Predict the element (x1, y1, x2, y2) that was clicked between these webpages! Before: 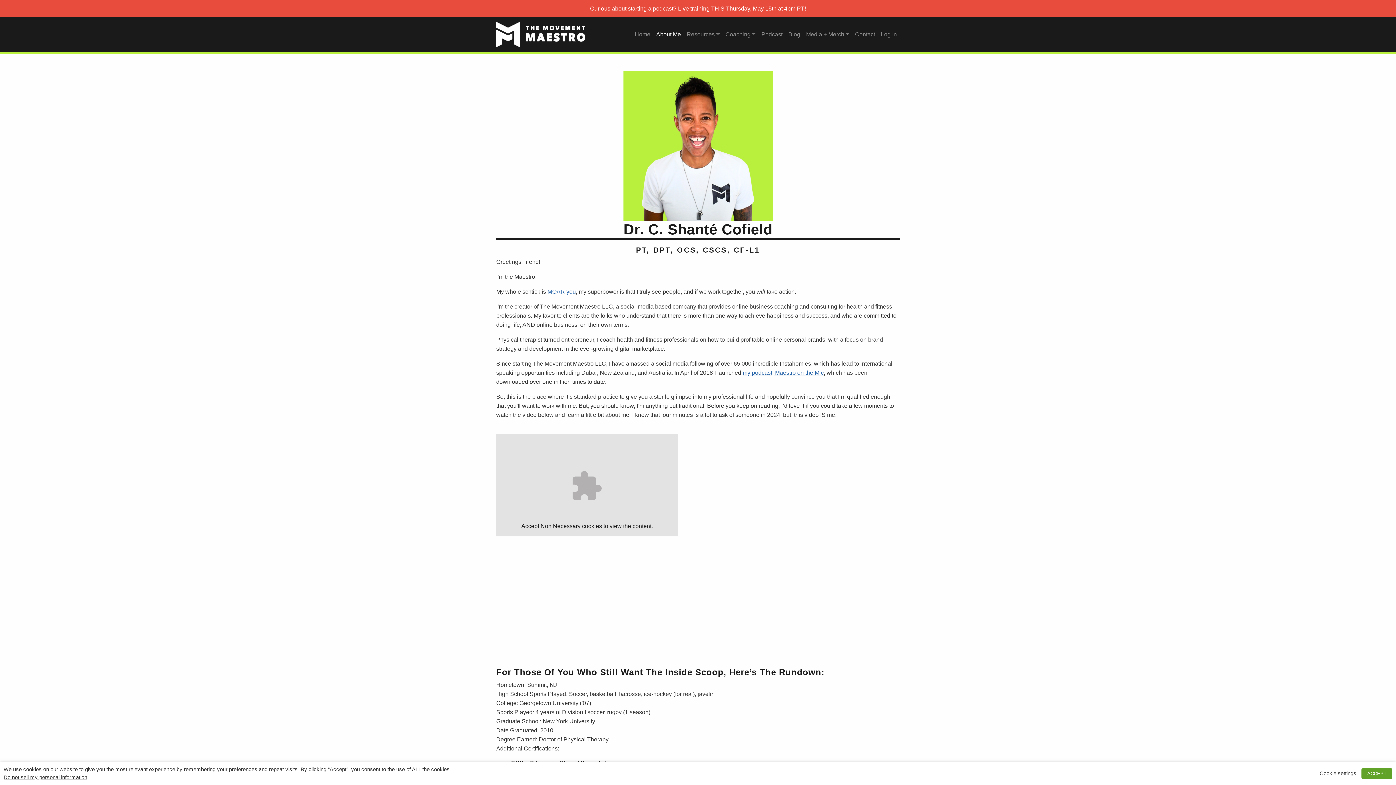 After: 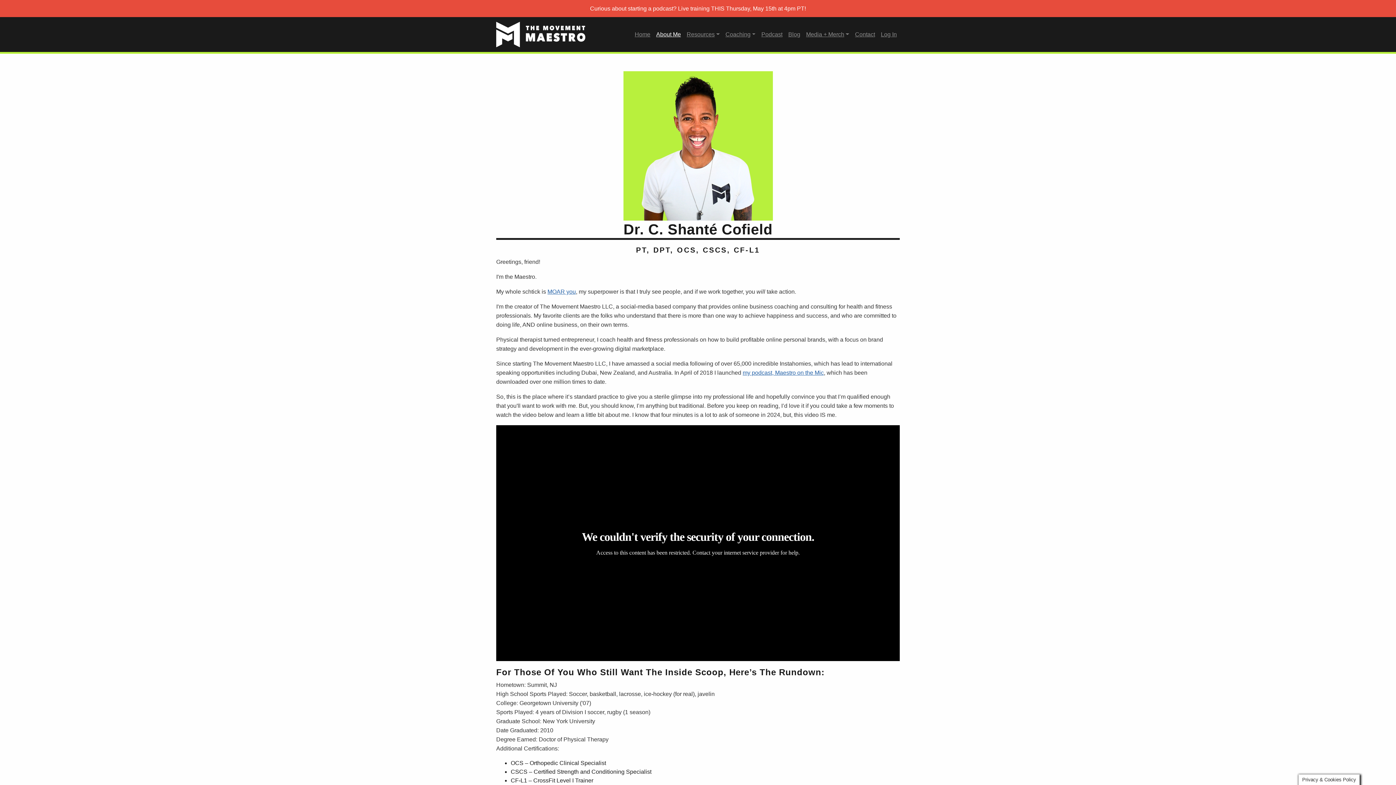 Action: bbox: (1361, 768, 1392, 779) label: ACCEPT